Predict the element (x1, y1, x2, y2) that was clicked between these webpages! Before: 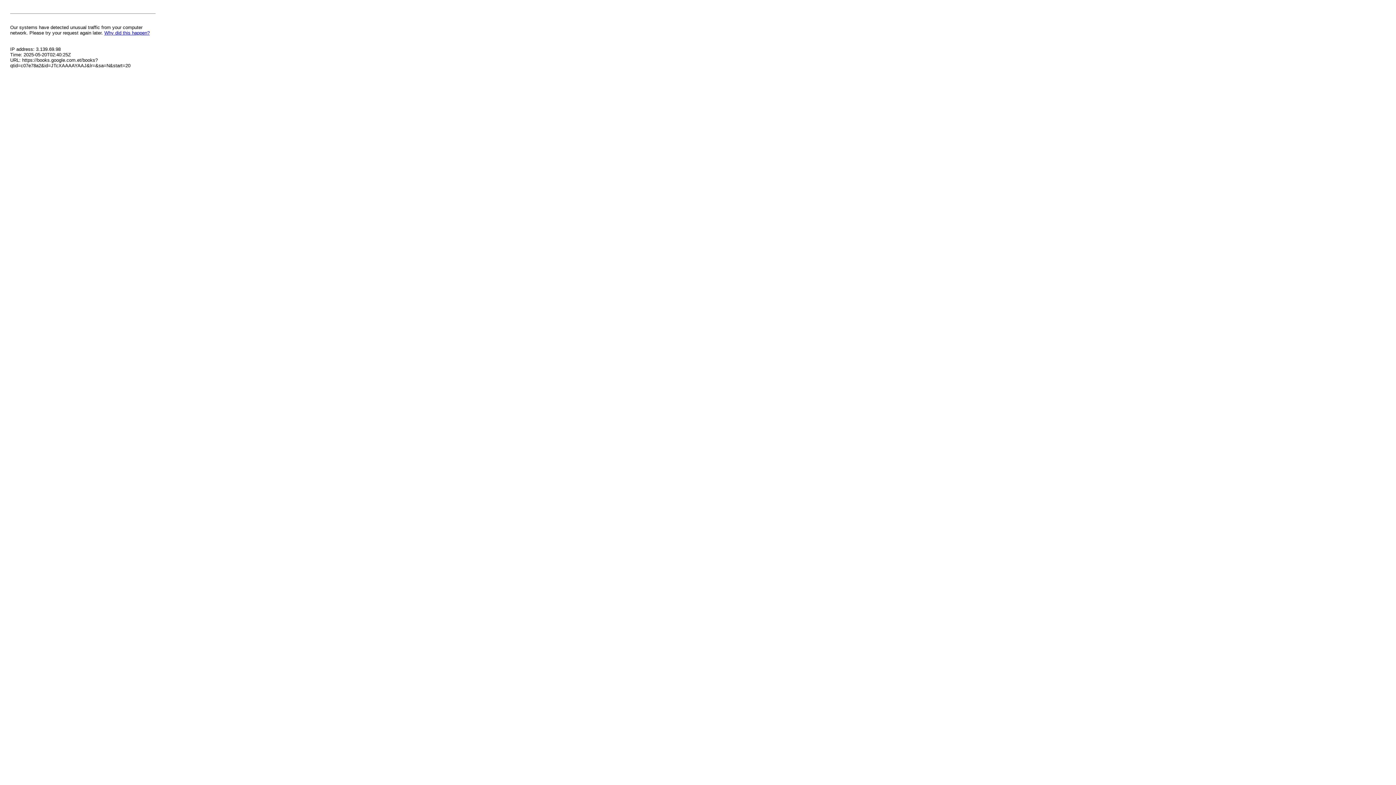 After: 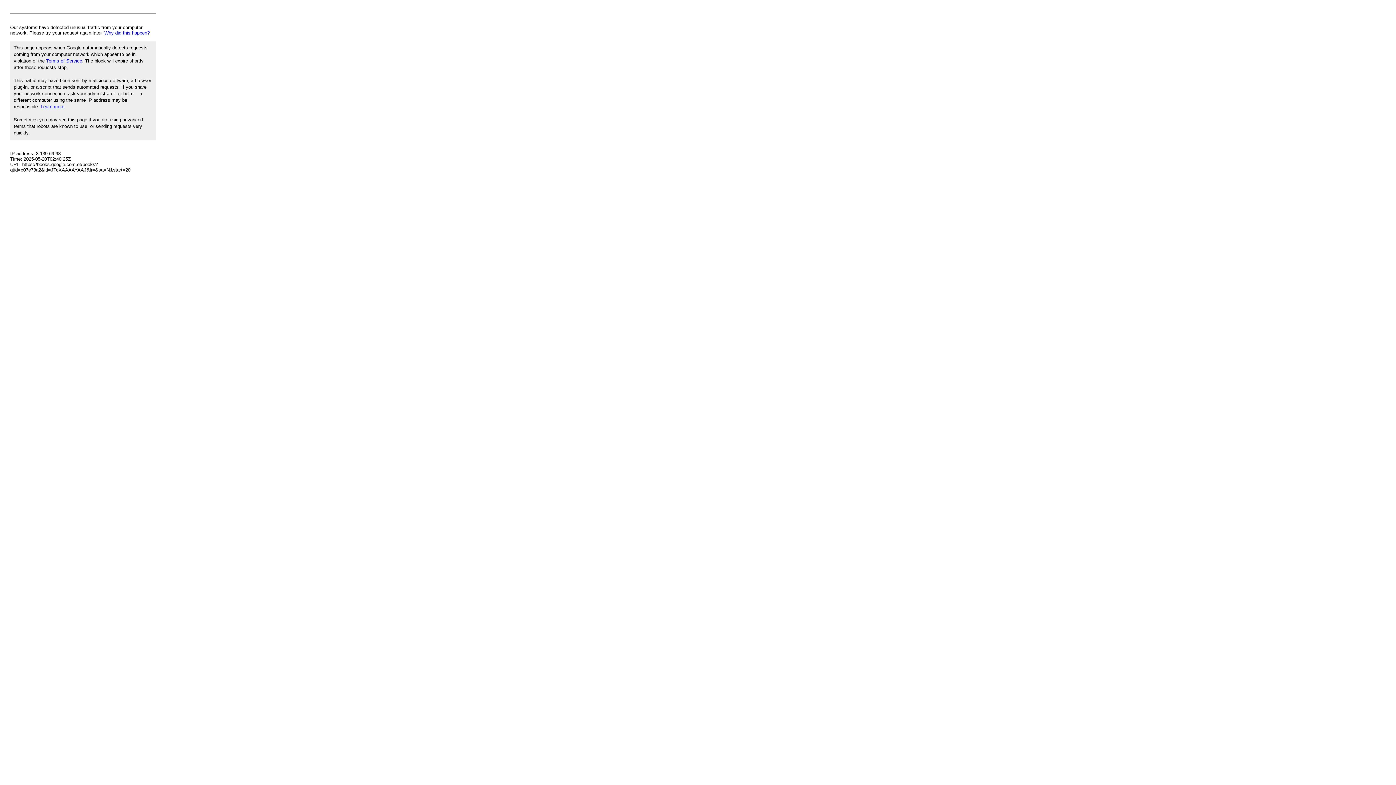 Action: bbox: (104, 30, 149, 35) label: Why did this happen?